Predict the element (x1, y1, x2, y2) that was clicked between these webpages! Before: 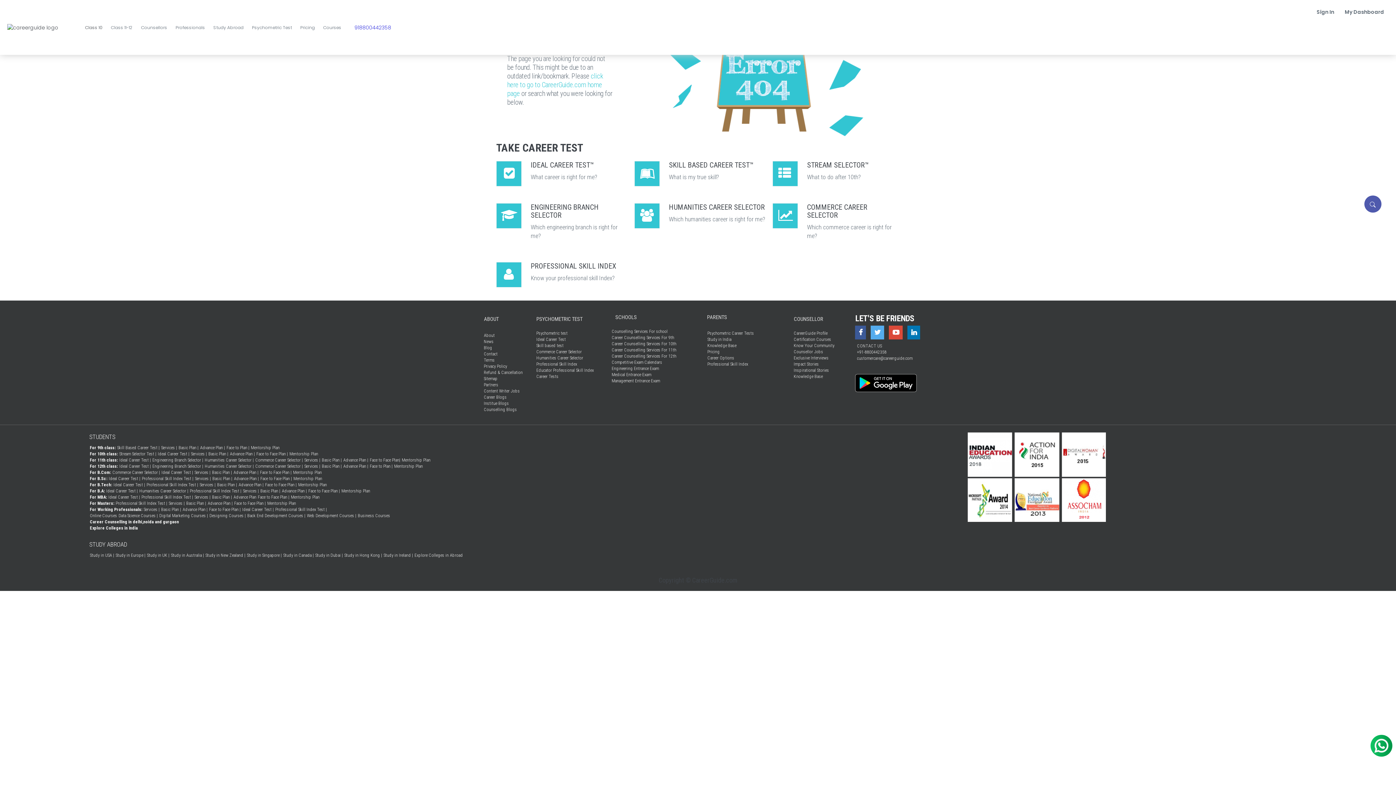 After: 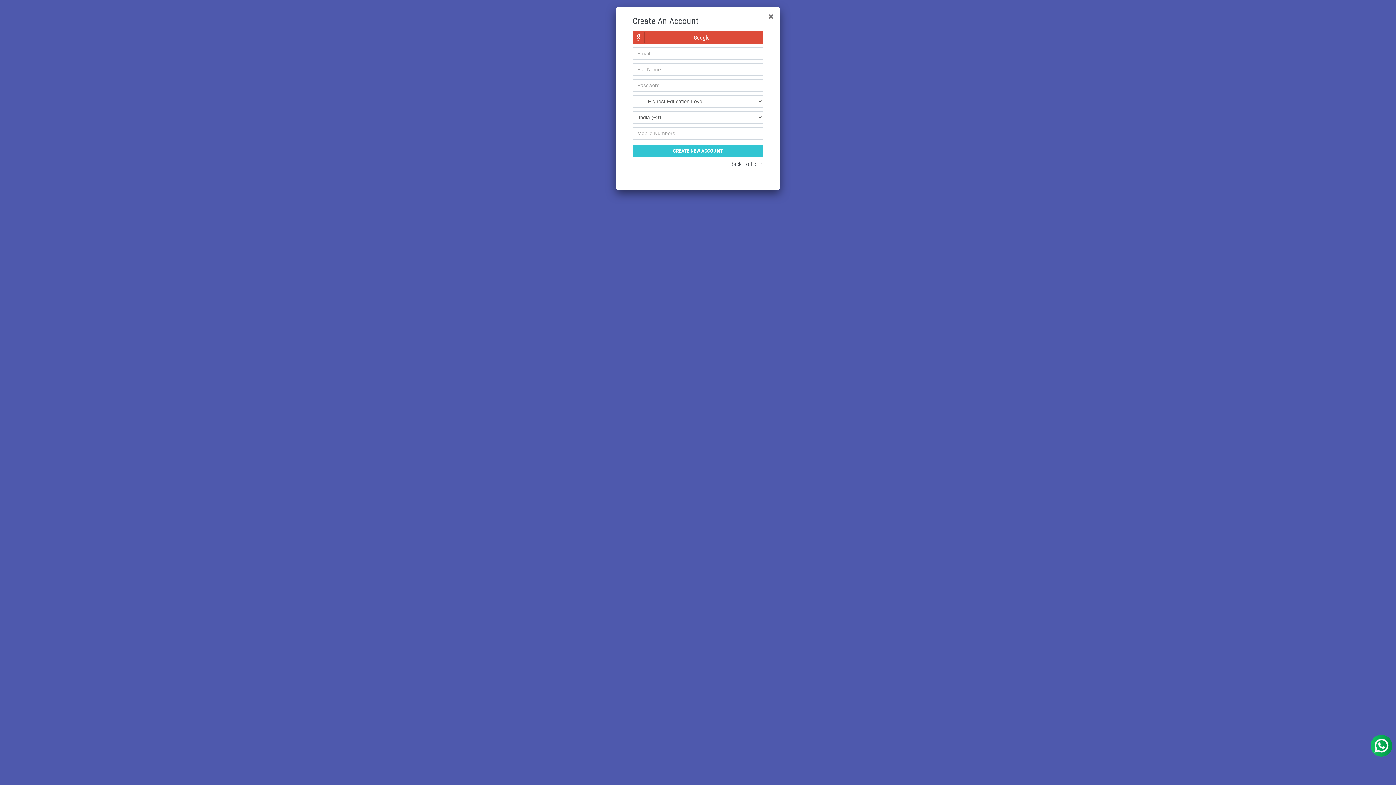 Action: bbox: (1317, 8, 1334, 15) label: Sign In